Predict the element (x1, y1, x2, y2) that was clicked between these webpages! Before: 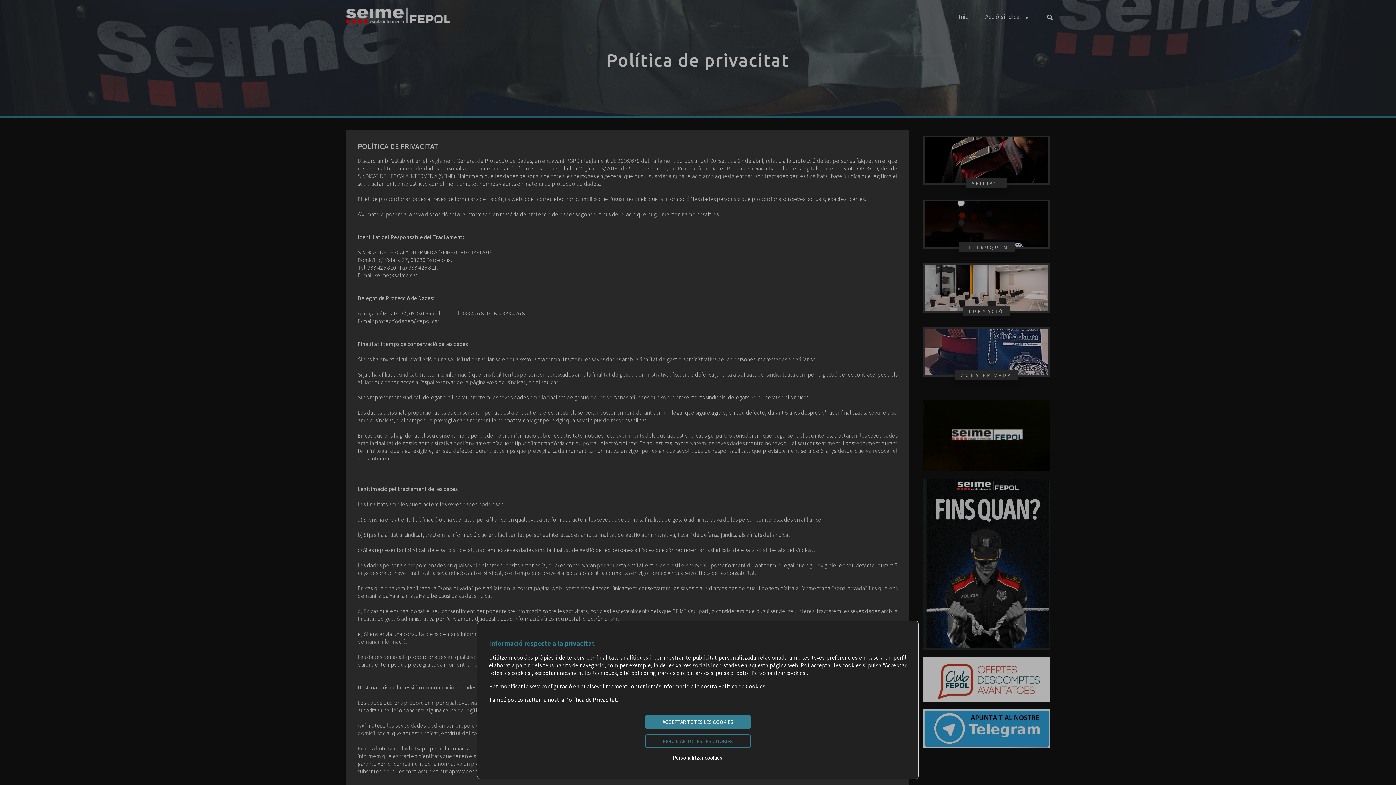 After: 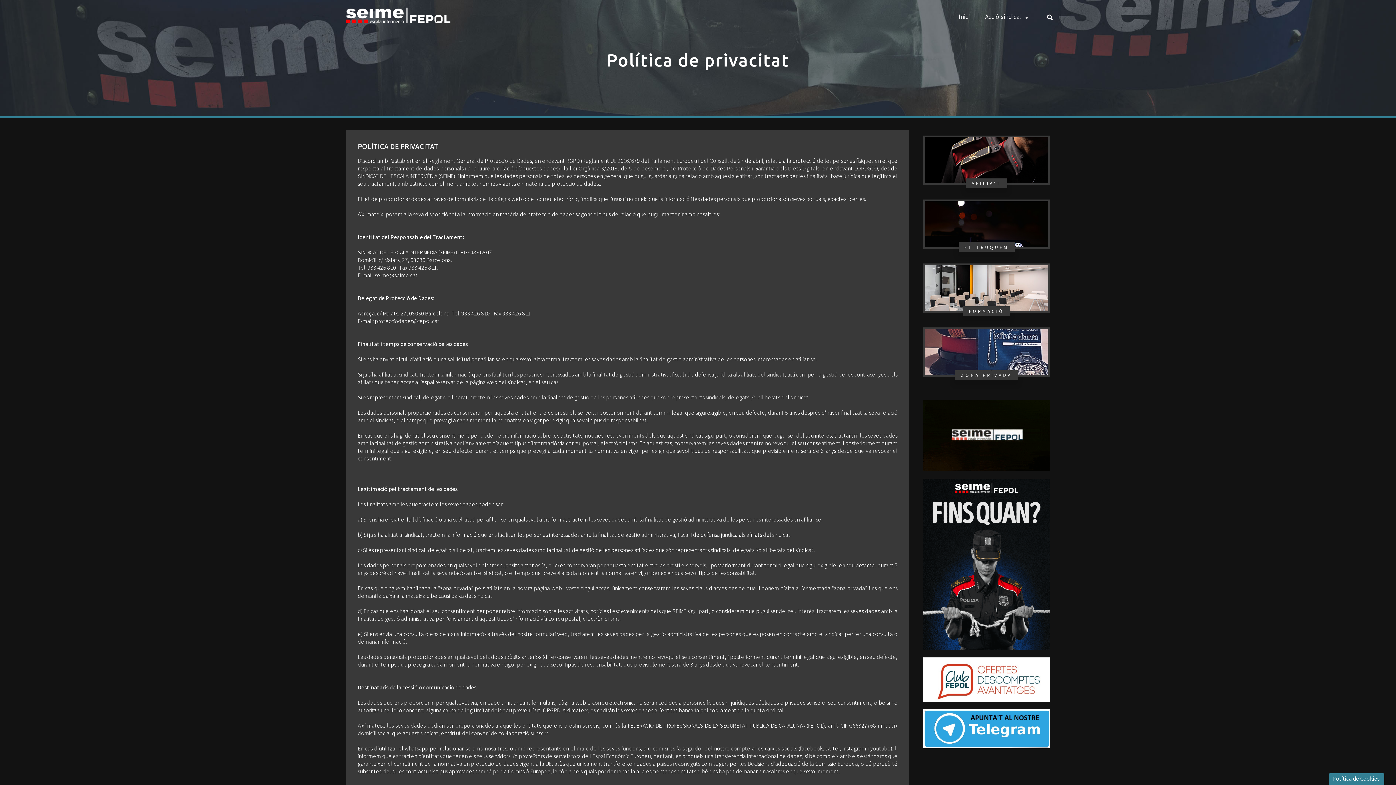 Action: bbox: (644, 734, 751, 748) label: REBUTJAR TOTES LES COOKIES